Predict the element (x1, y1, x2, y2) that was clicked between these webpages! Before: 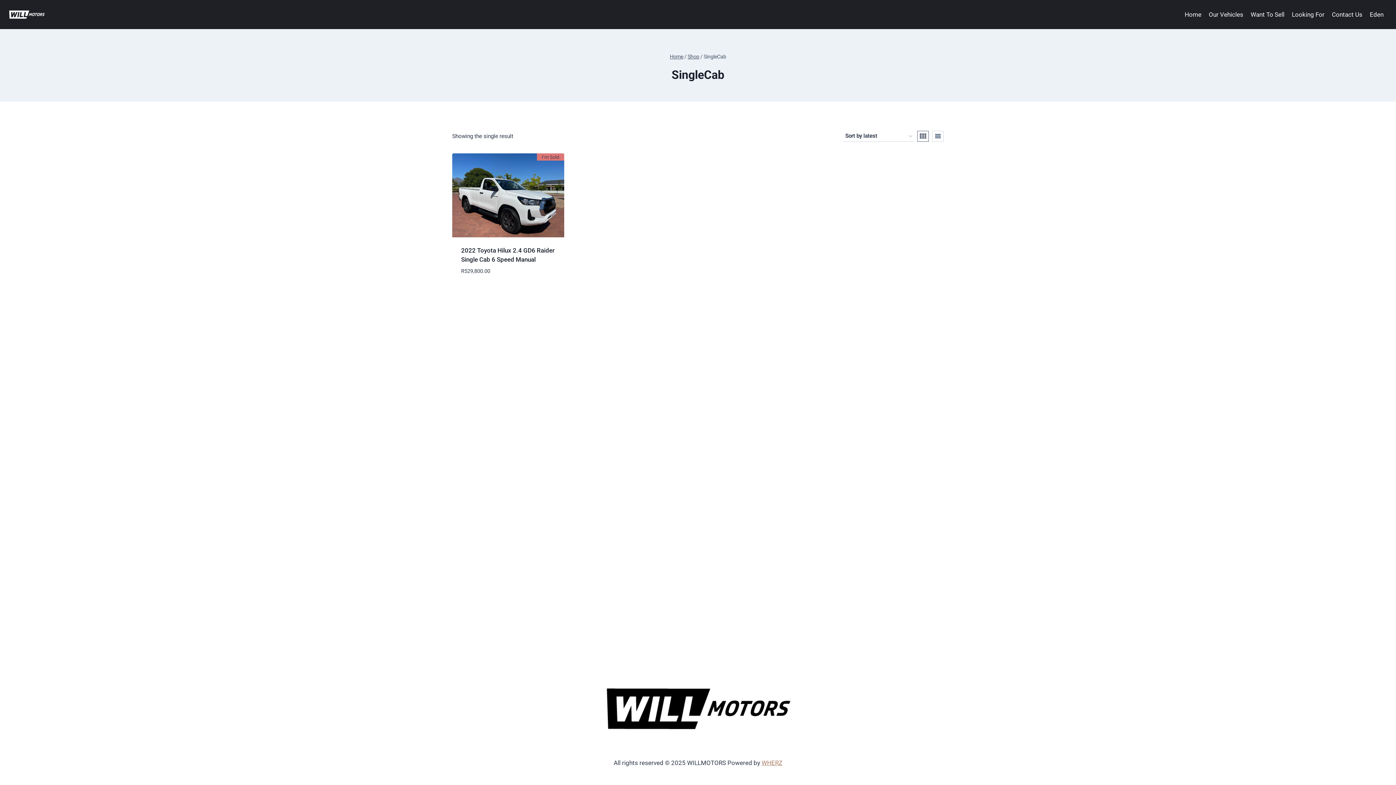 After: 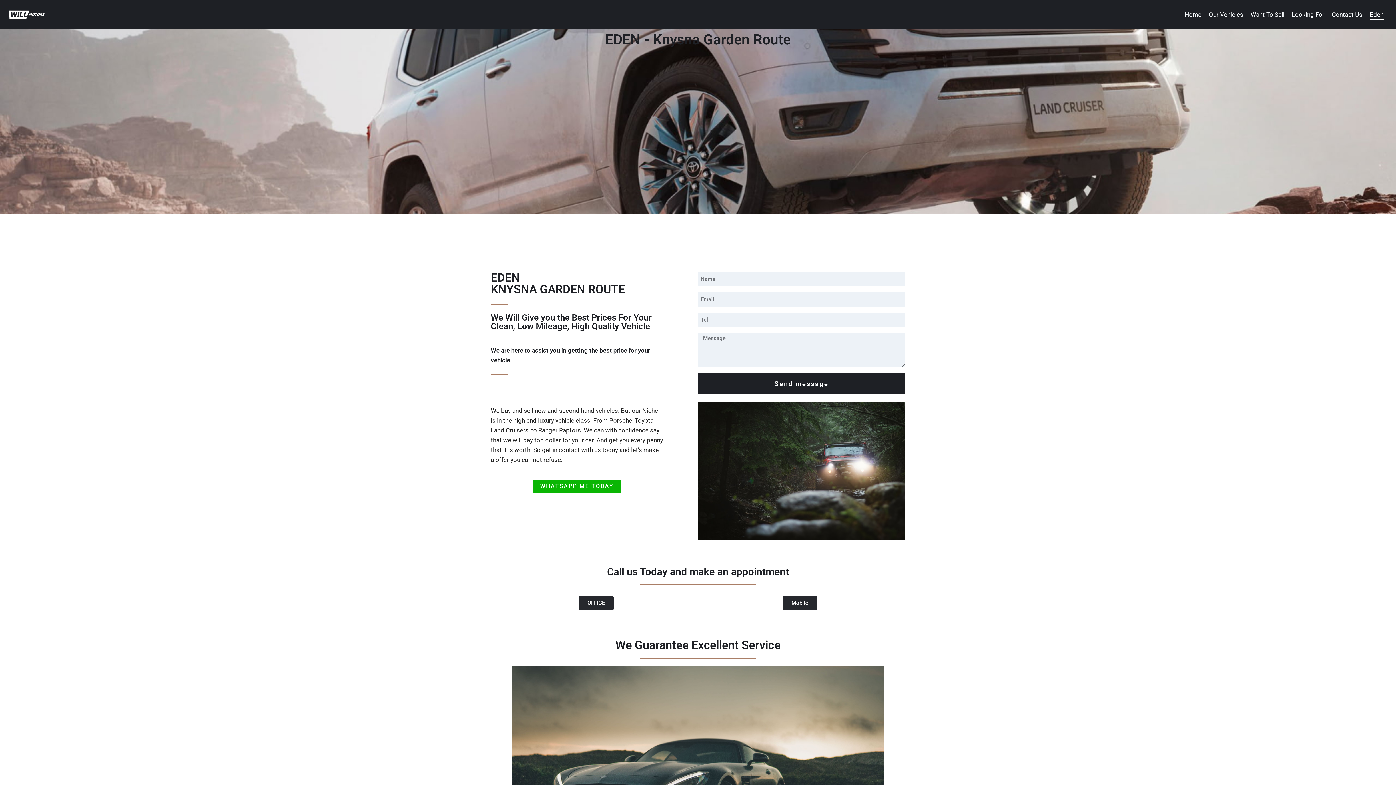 Action: label: Eden bbox: (1366, 8, 1387, 20)